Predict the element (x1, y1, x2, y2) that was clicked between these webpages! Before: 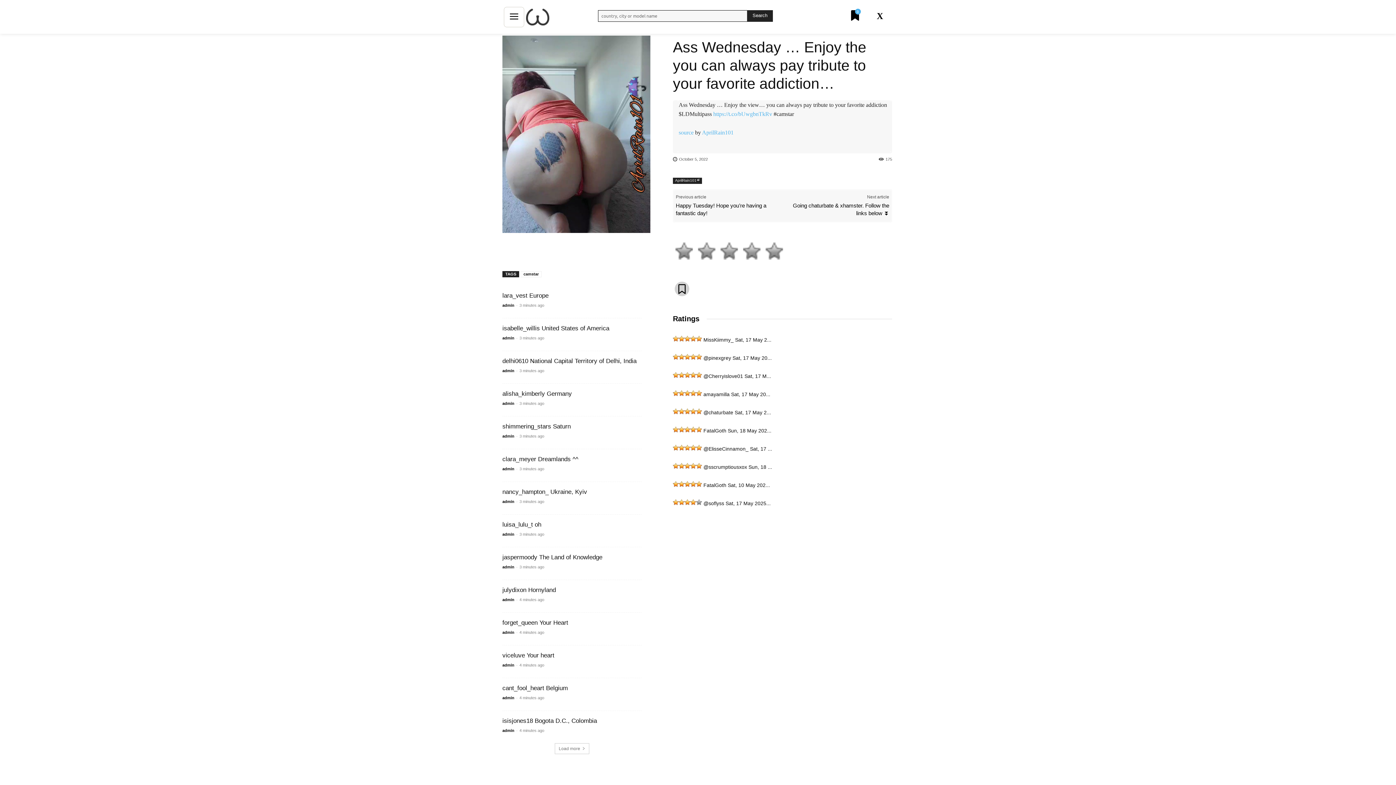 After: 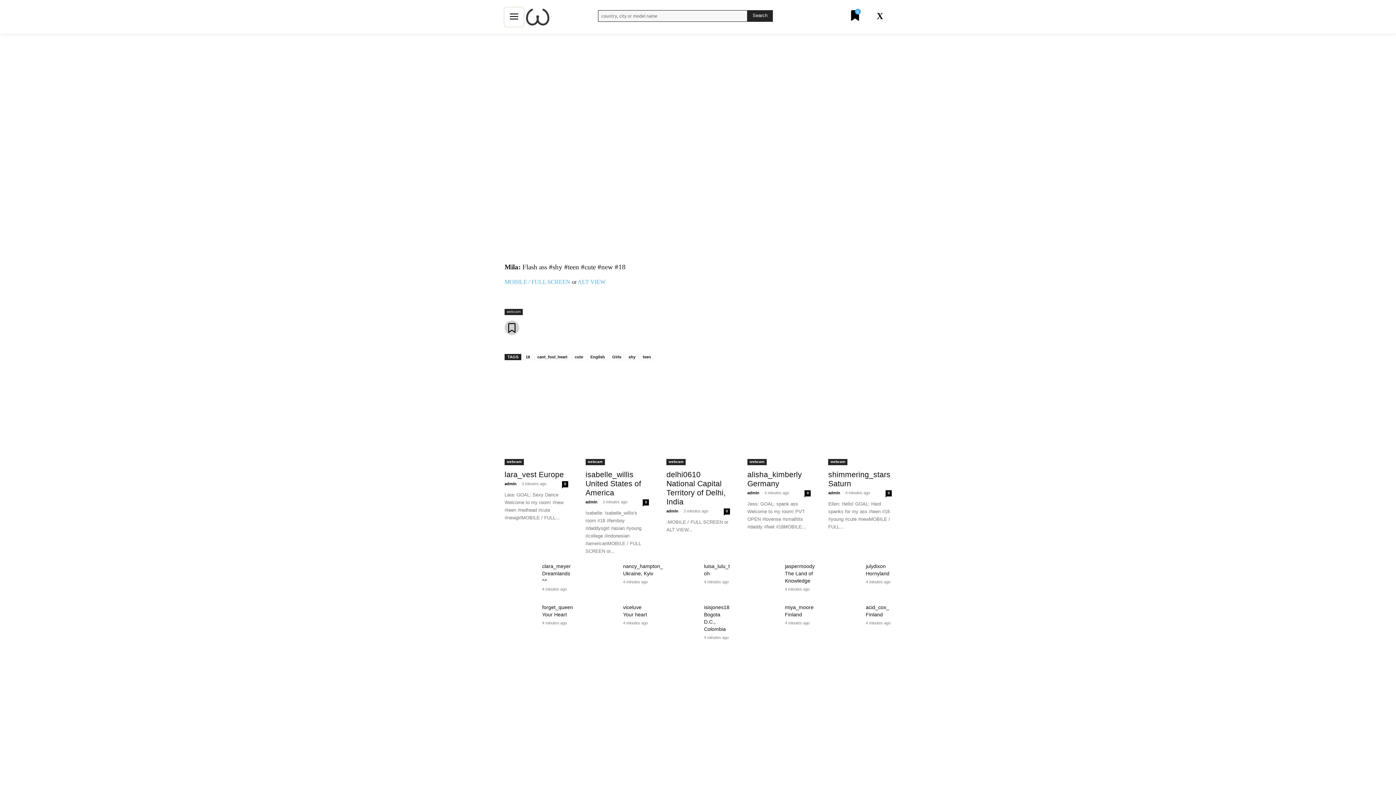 Action: label: cant_fool_heart Belgium bbox: (502, 685, 568, 691)